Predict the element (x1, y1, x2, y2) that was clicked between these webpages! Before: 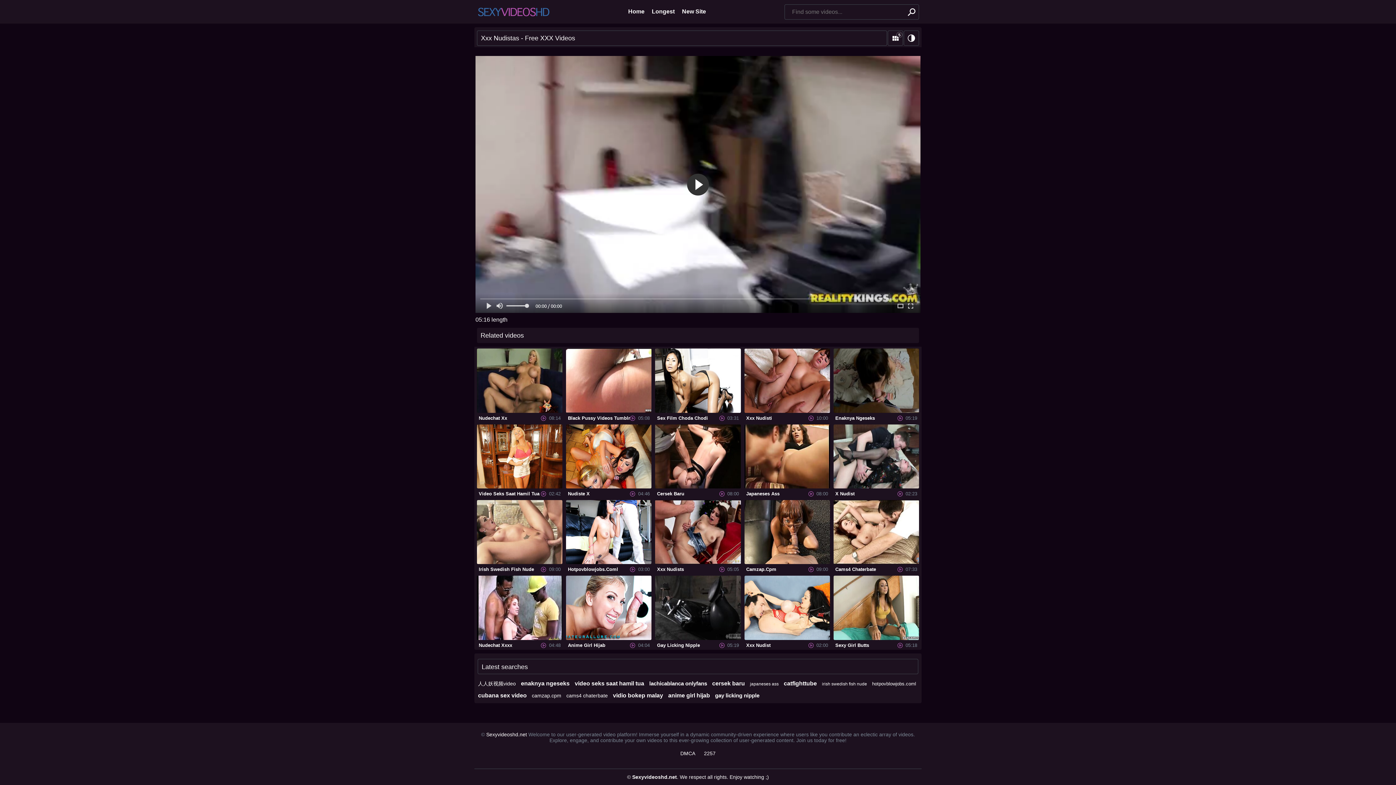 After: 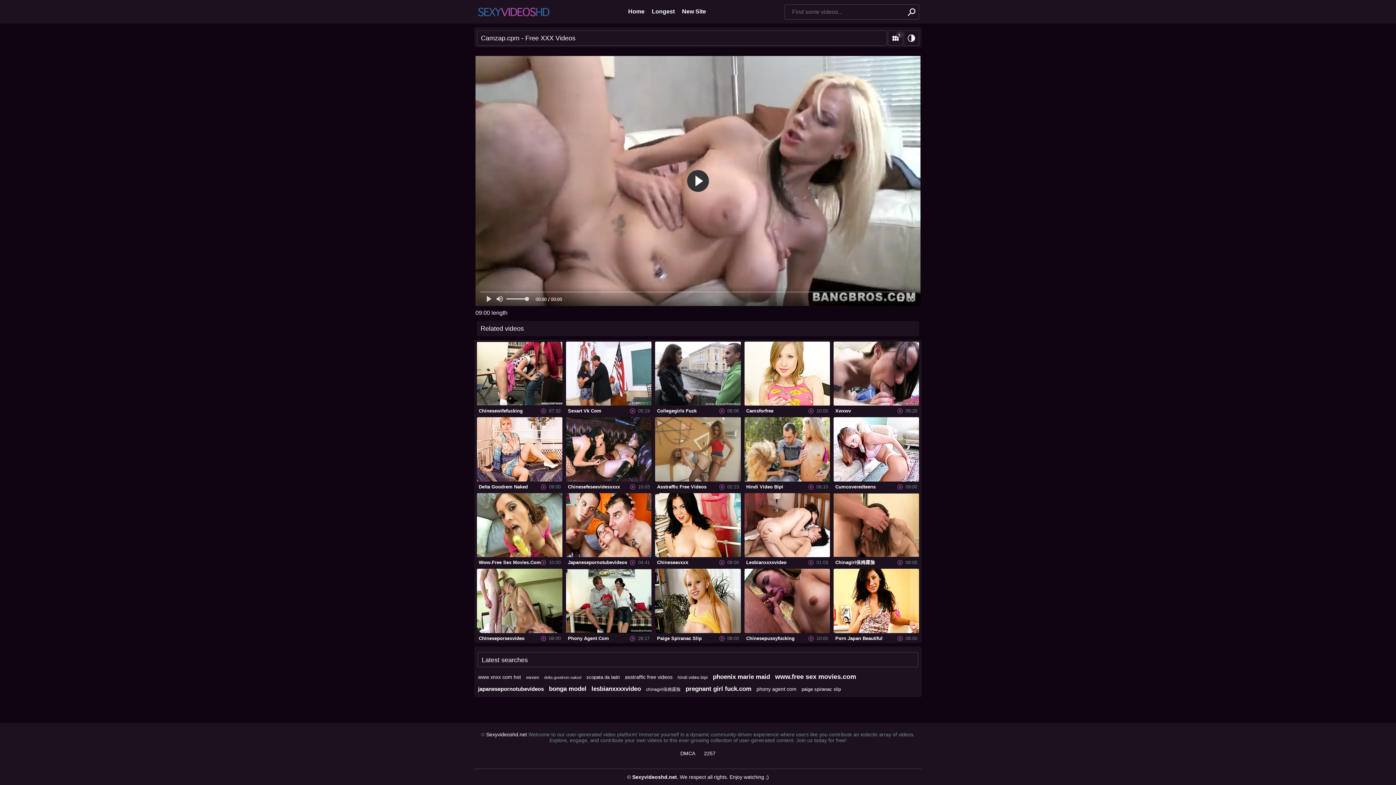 Action: label: Camzap.Cpm
09:00 bbox: (744, 500, 830, 574)